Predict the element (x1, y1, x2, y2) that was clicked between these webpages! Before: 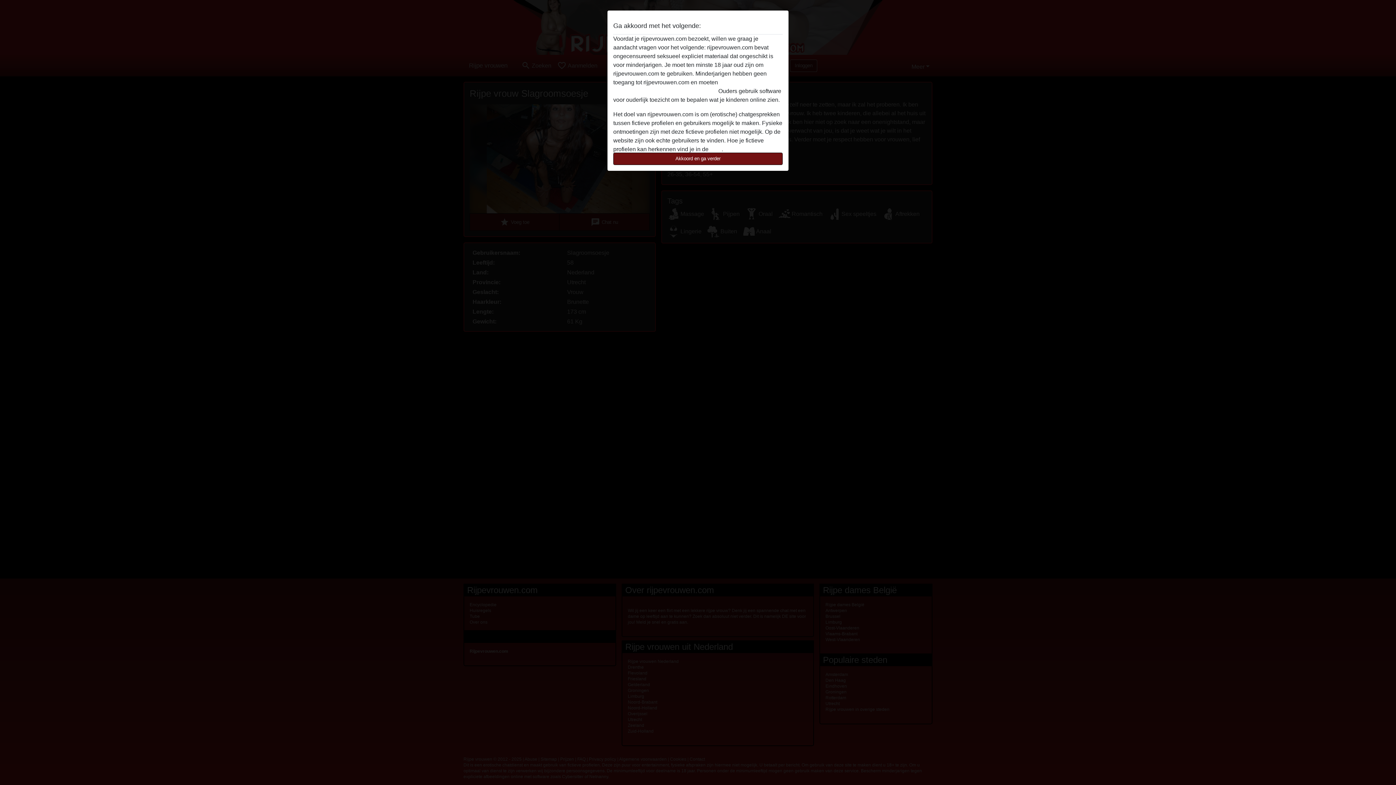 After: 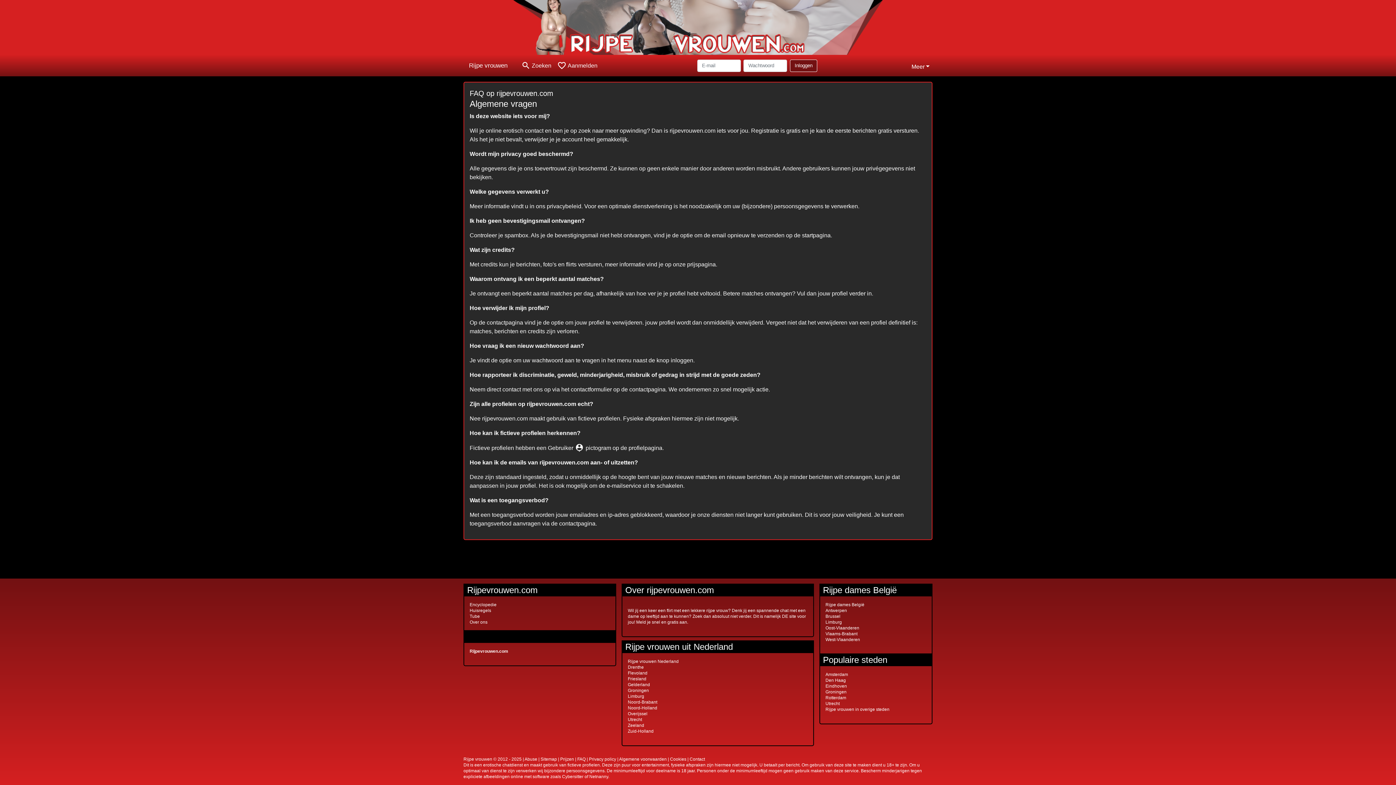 Action: label: FAQ bbox: (710, 146, 721, 152)